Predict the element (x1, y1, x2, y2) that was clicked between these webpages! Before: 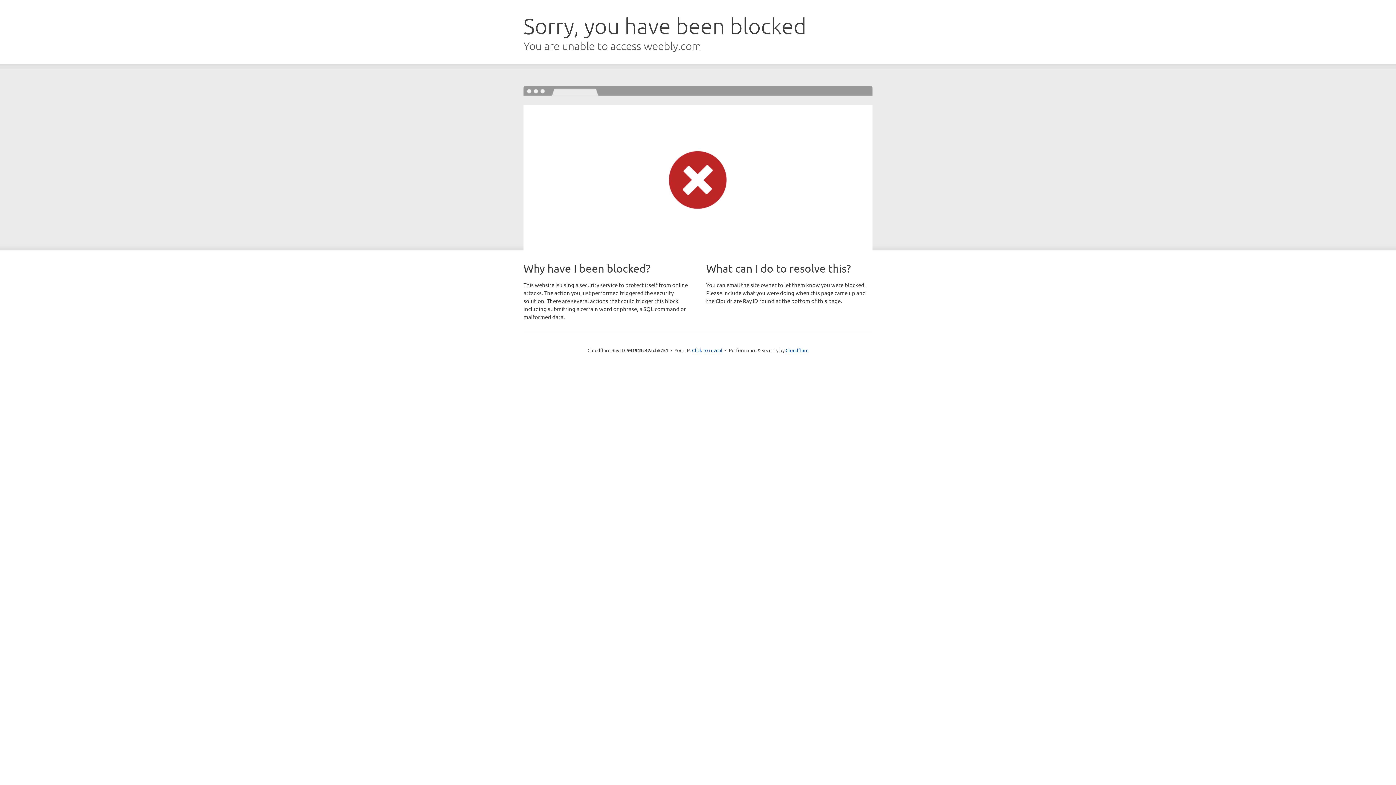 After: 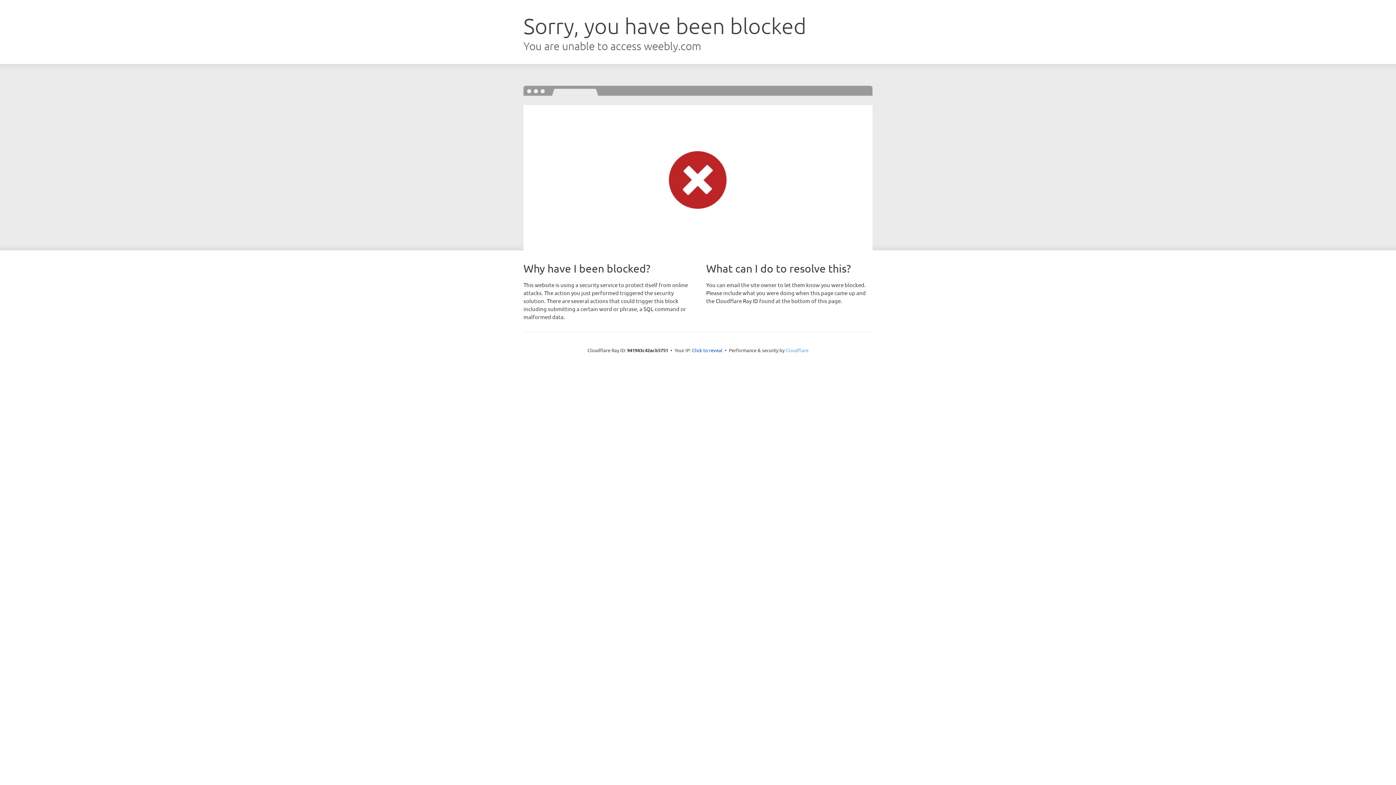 Action: label: Cloudflare bbox: (785, 347, 808, 353)